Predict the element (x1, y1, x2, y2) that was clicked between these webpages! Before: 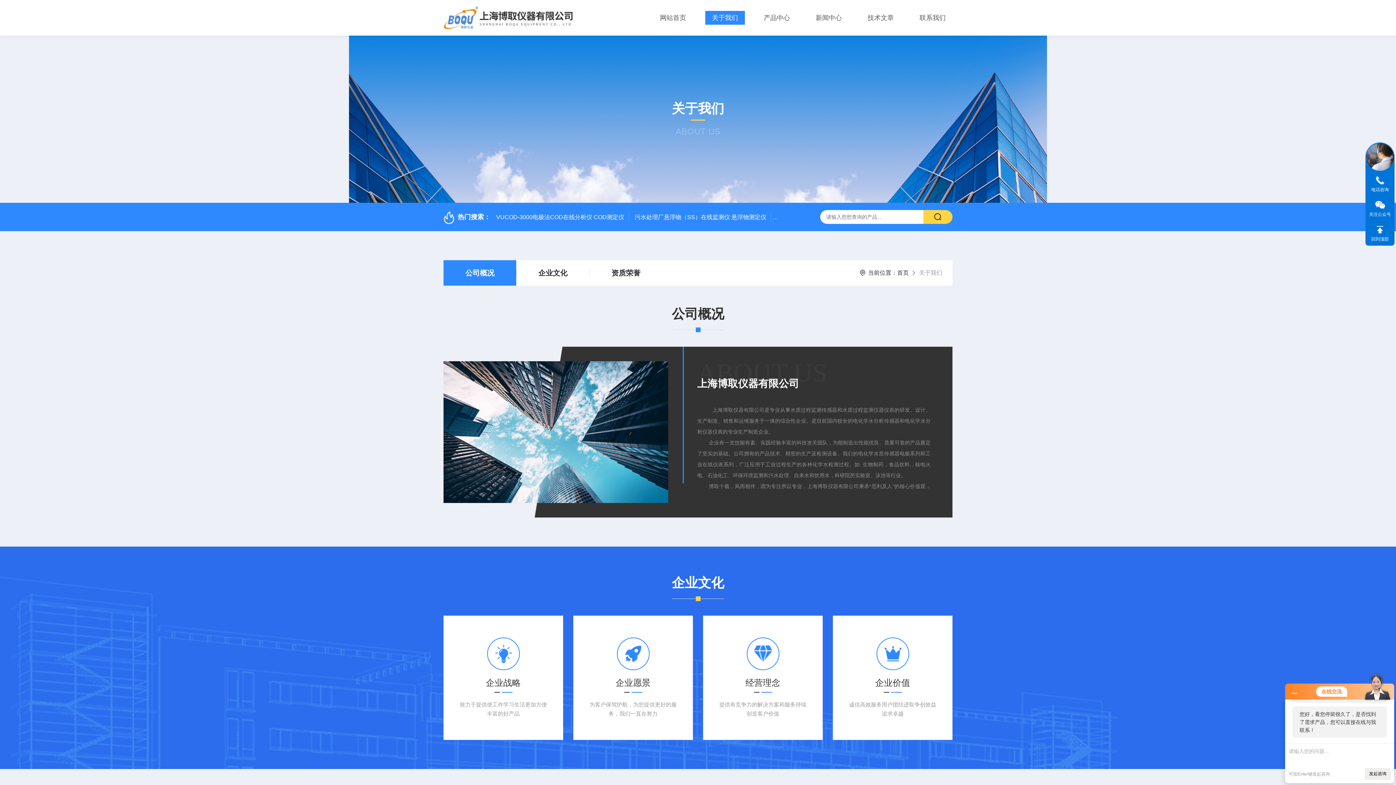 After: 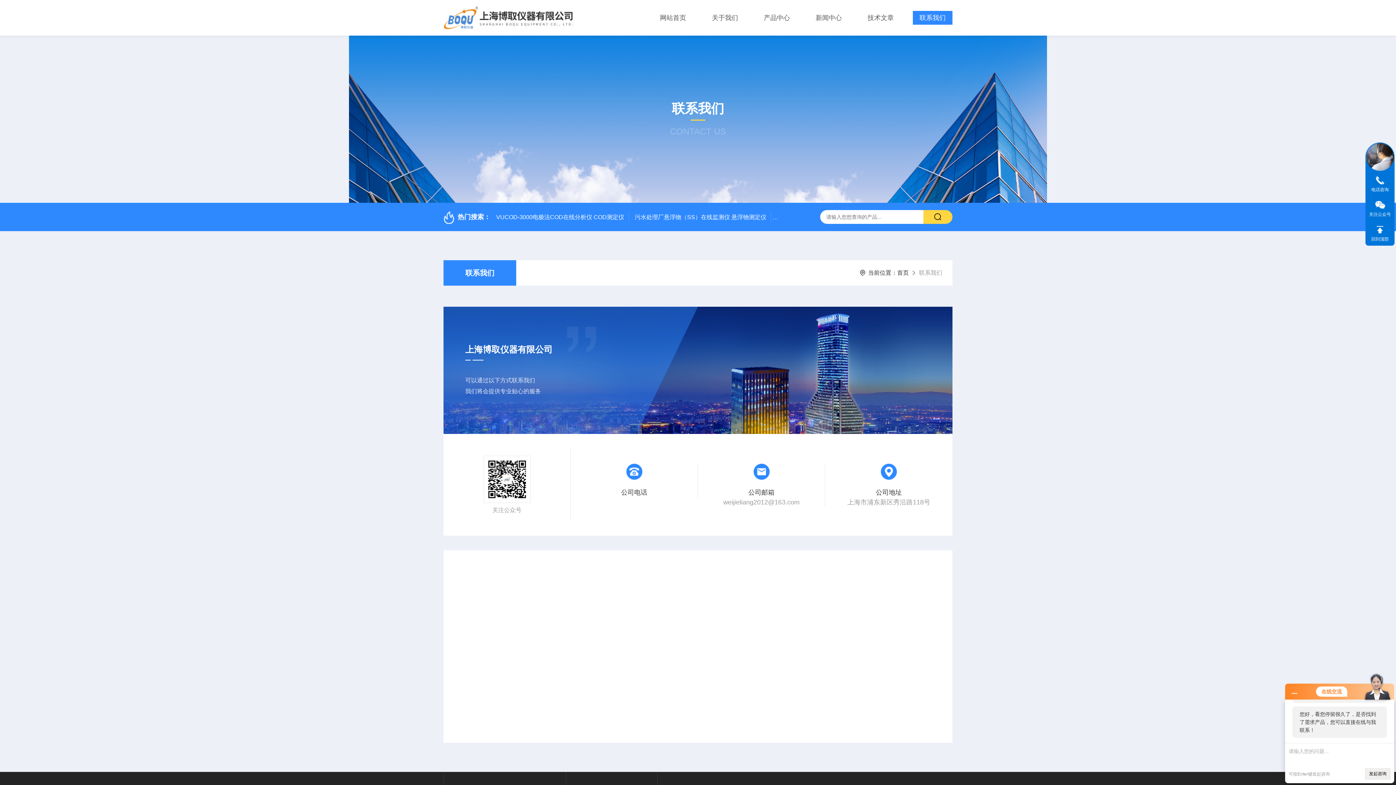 Action: bbox: (913, 10, 952, 24) label: 联系我们